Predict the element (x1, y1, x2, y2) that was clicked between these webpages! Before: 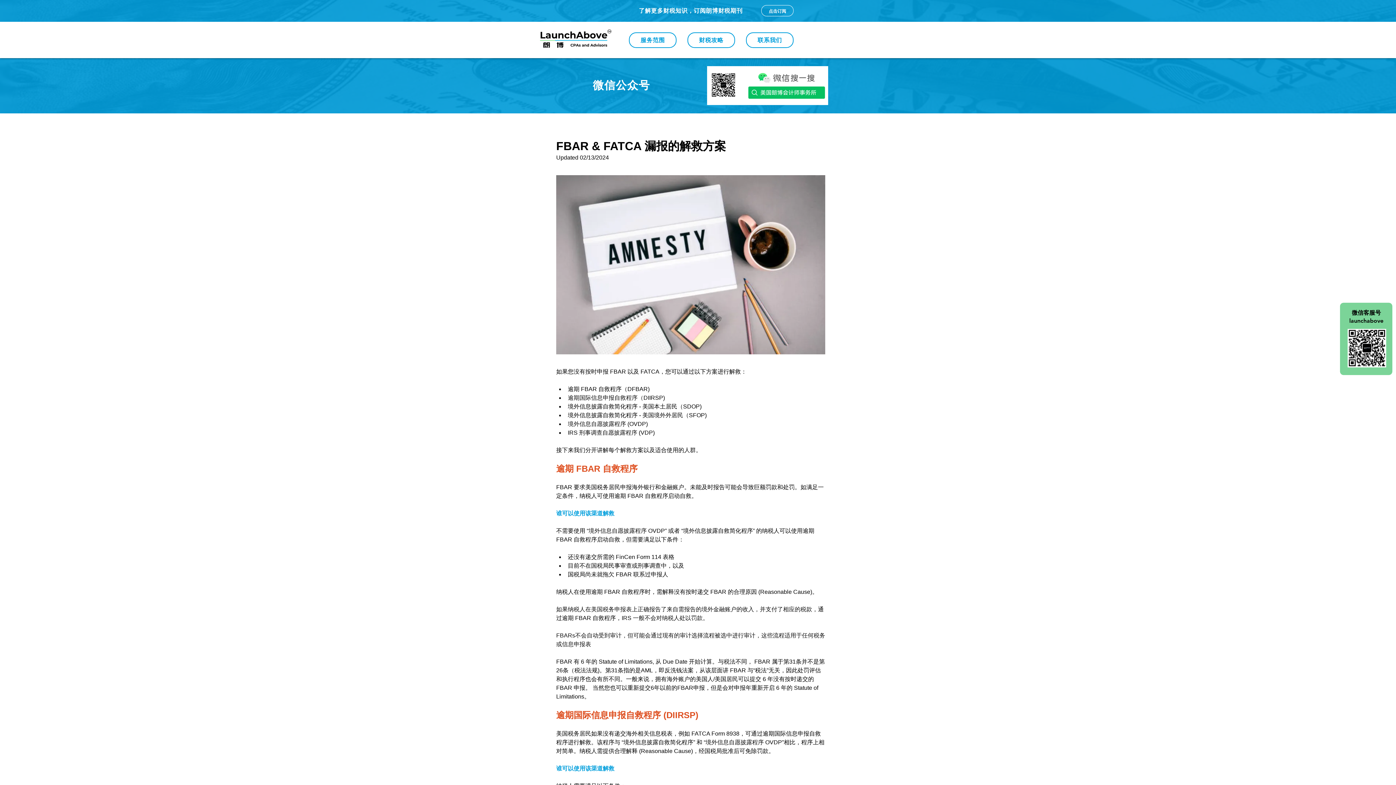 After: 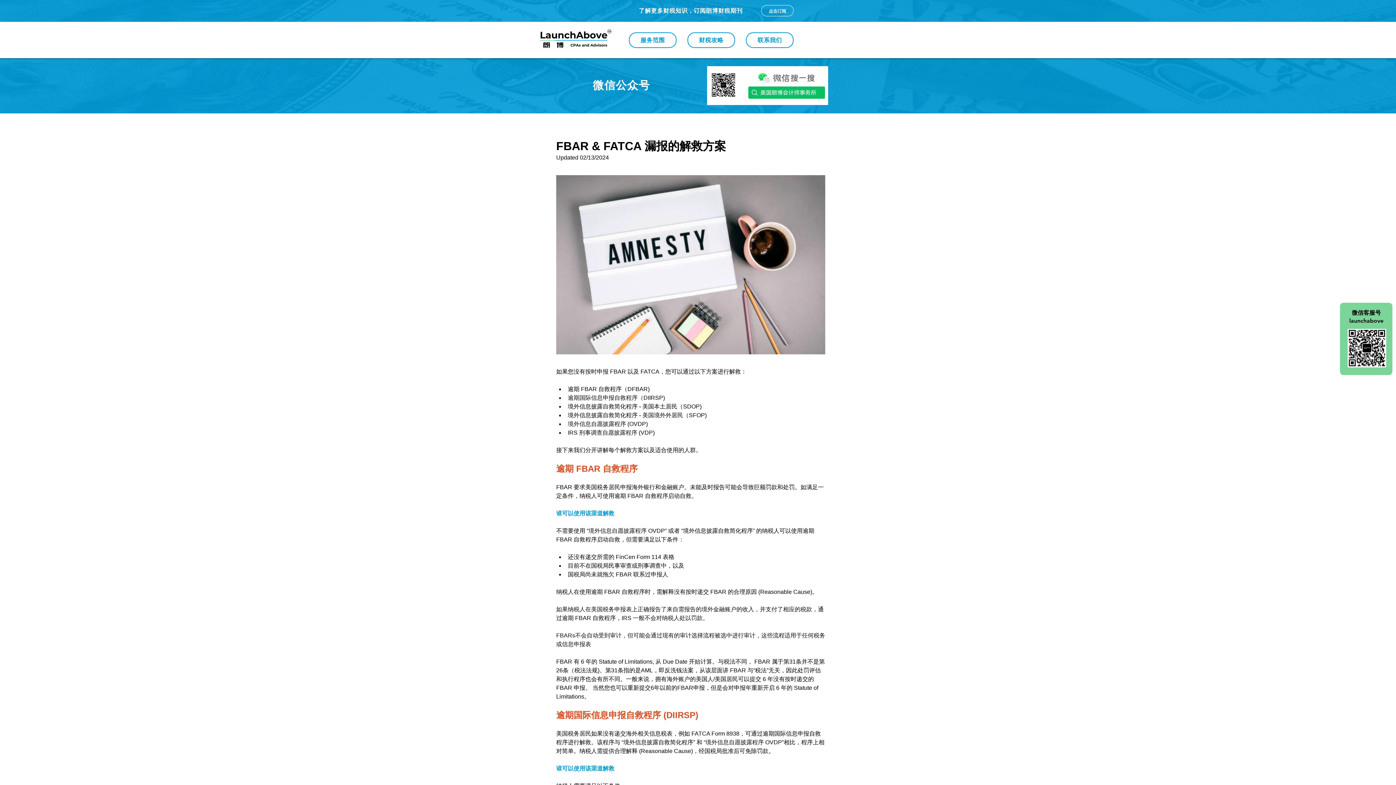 Action: label: 服务范围 bbox: (629, 32, 676, 48)